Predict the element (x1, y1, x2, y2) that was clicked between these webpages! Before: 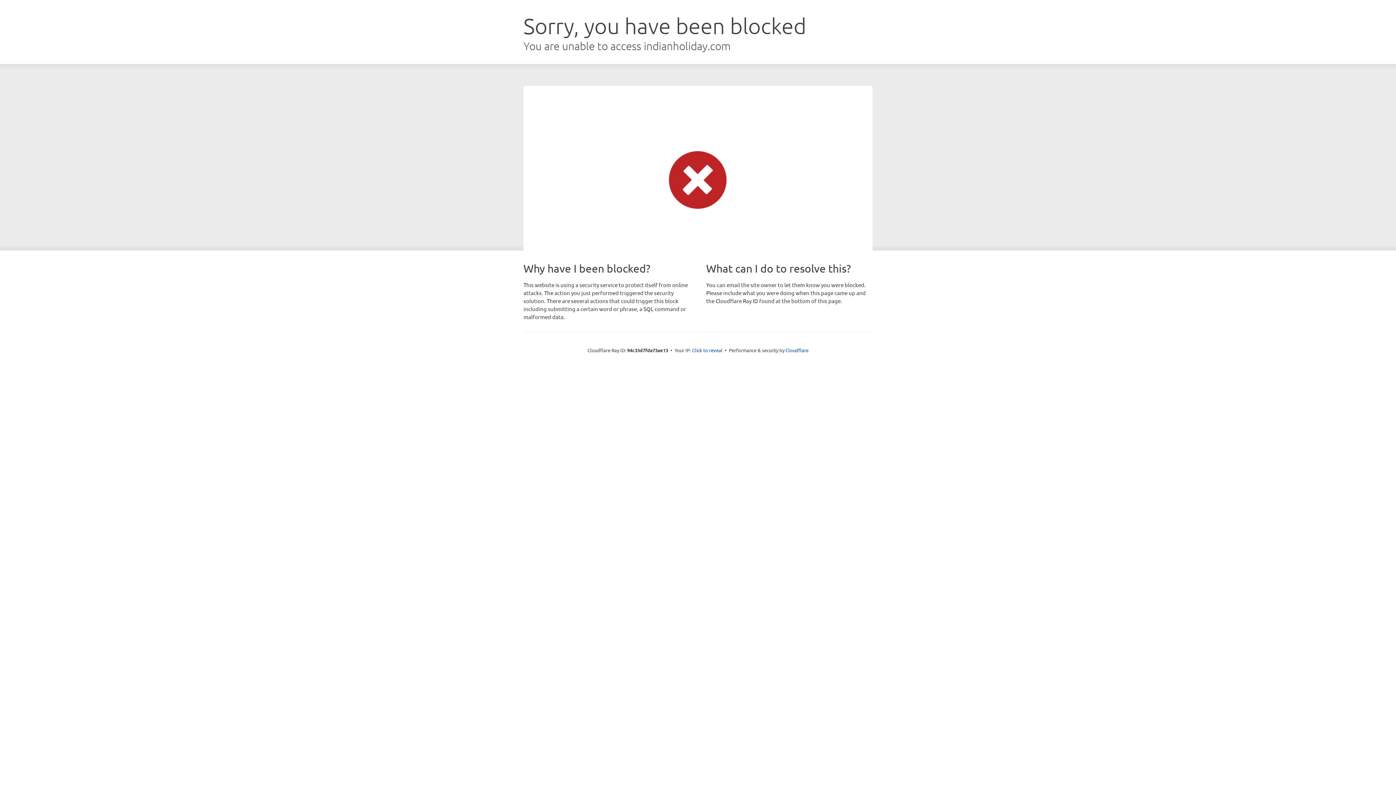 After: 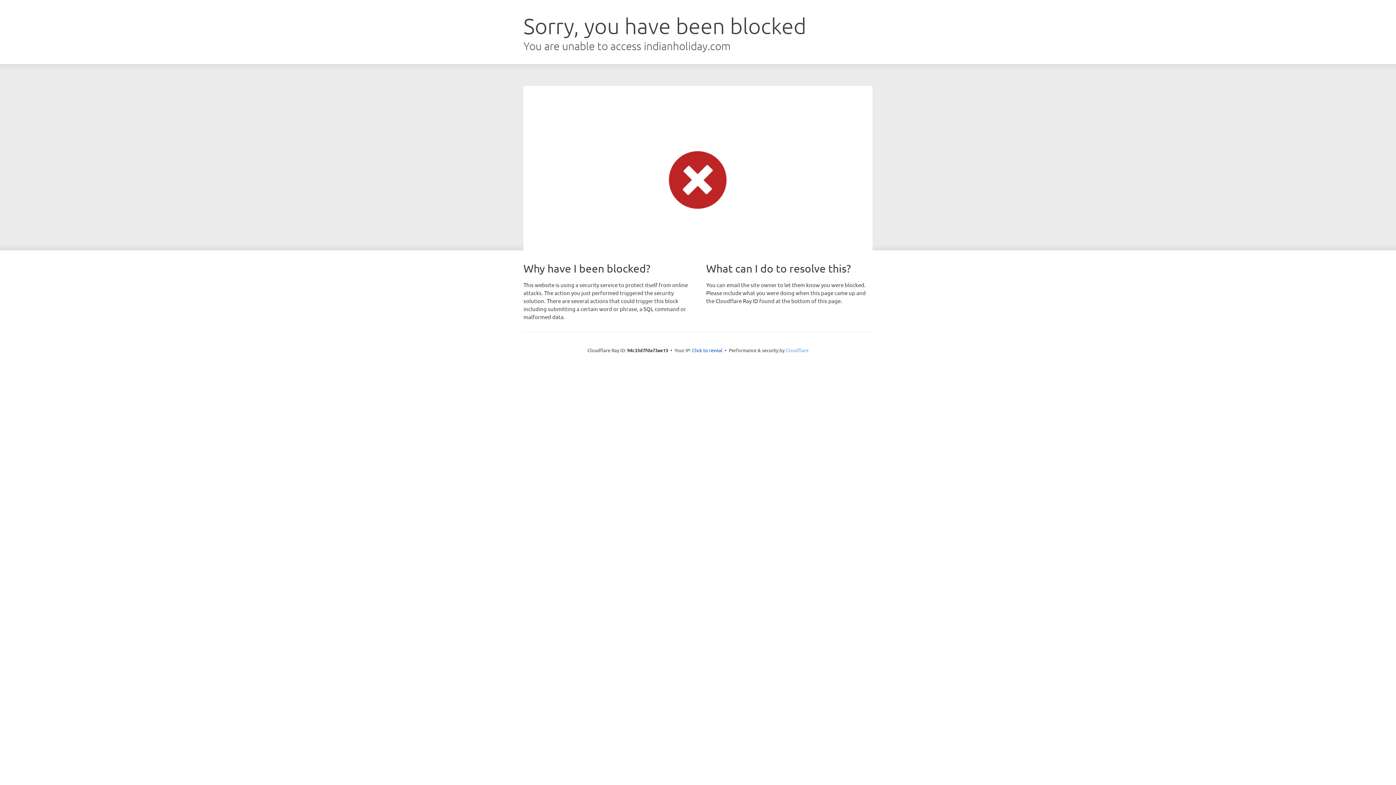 Action: label: Cloudflare bbox: (785, 347, 808, 353)